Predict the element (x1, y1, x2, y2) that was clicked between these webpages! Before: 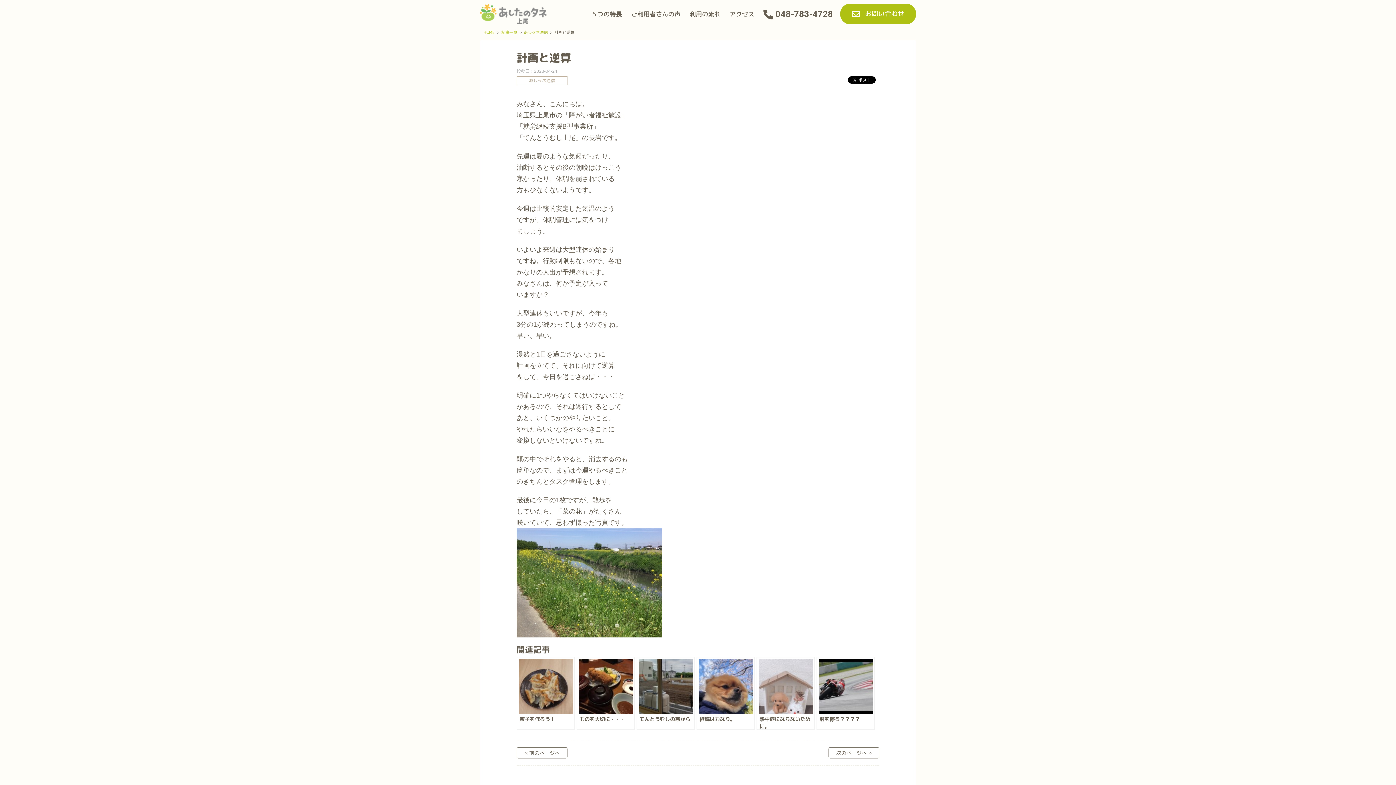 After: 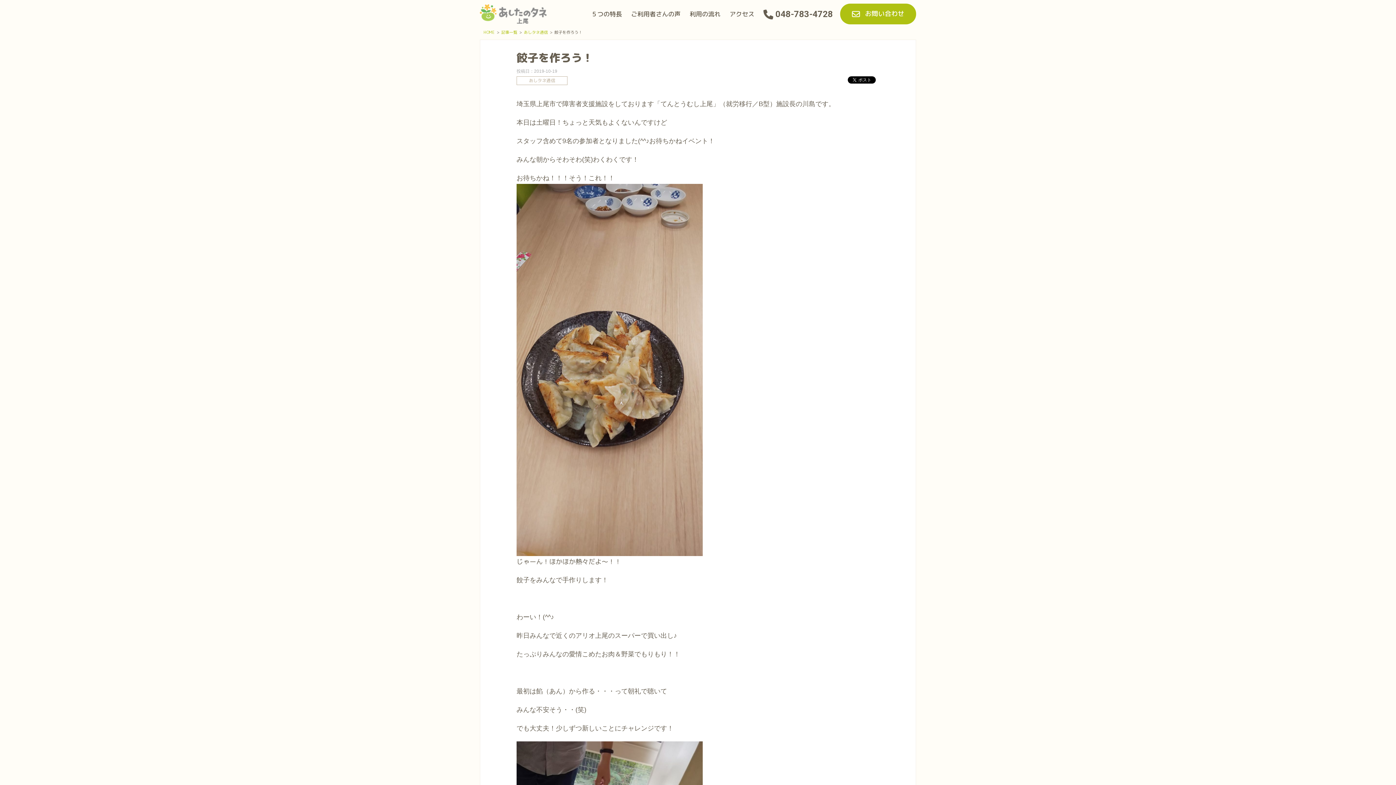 Action: bbox: (516, 657, 574, 730) label: 餃子を作ろう！